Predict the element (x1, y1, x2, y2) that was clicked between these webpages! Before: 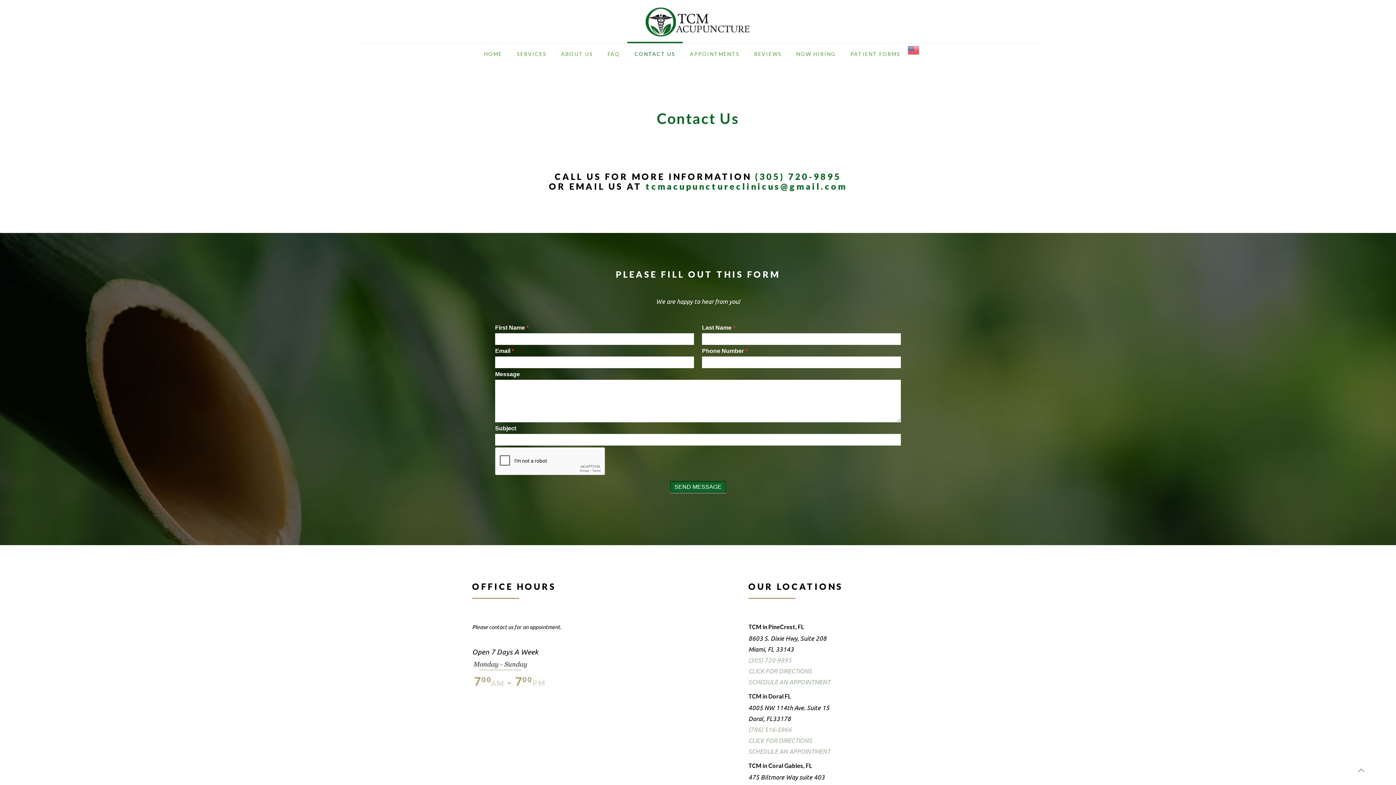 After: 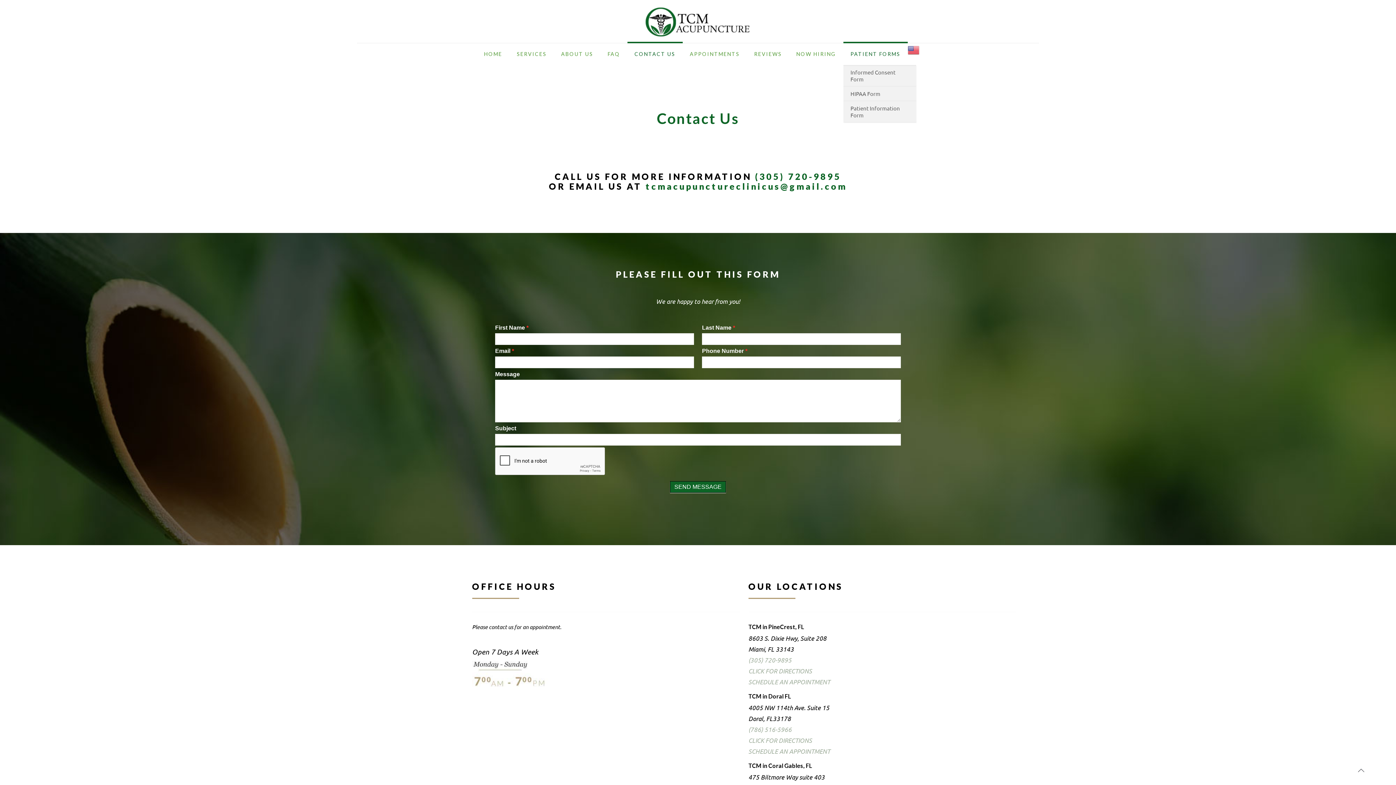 Action: label: PATIENT FORMS bbox: (843, 43, 907, 65)